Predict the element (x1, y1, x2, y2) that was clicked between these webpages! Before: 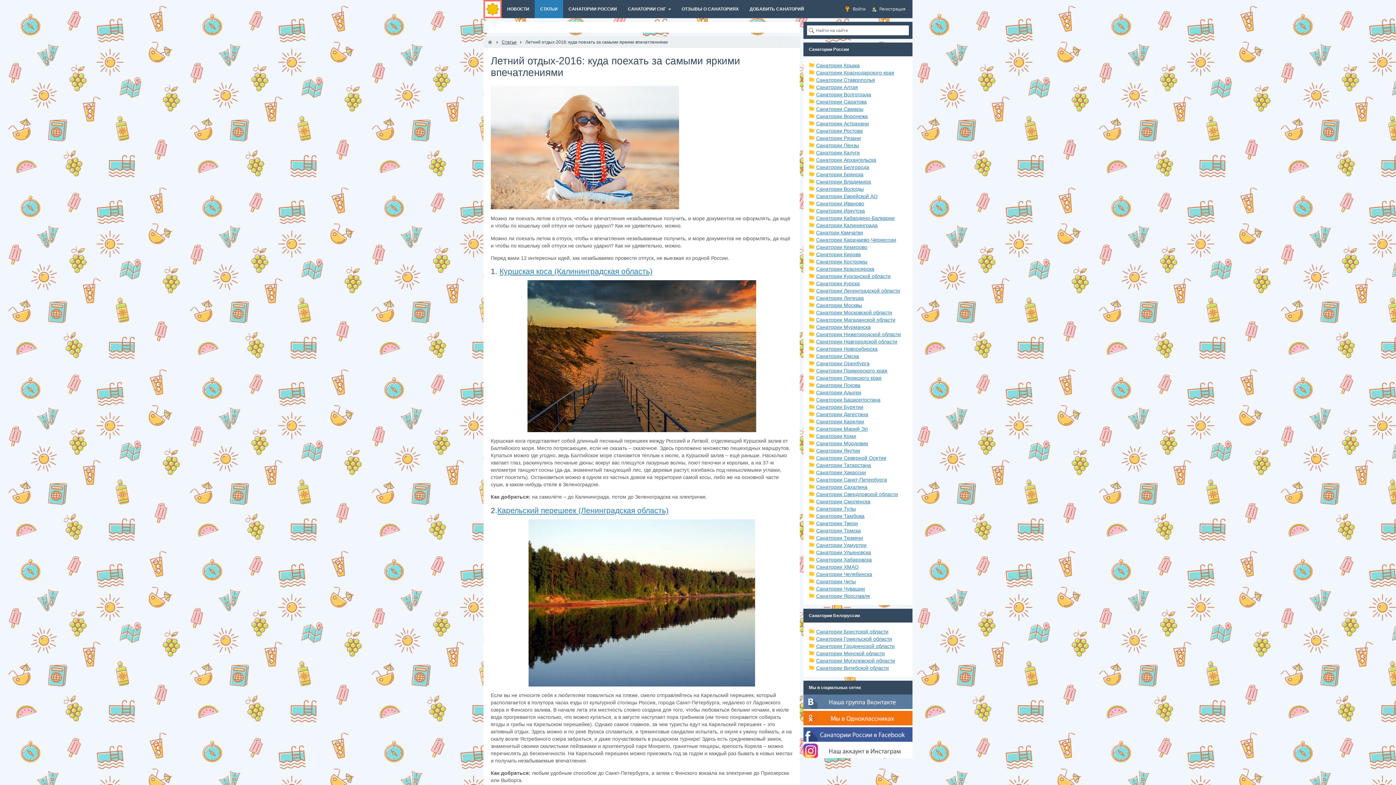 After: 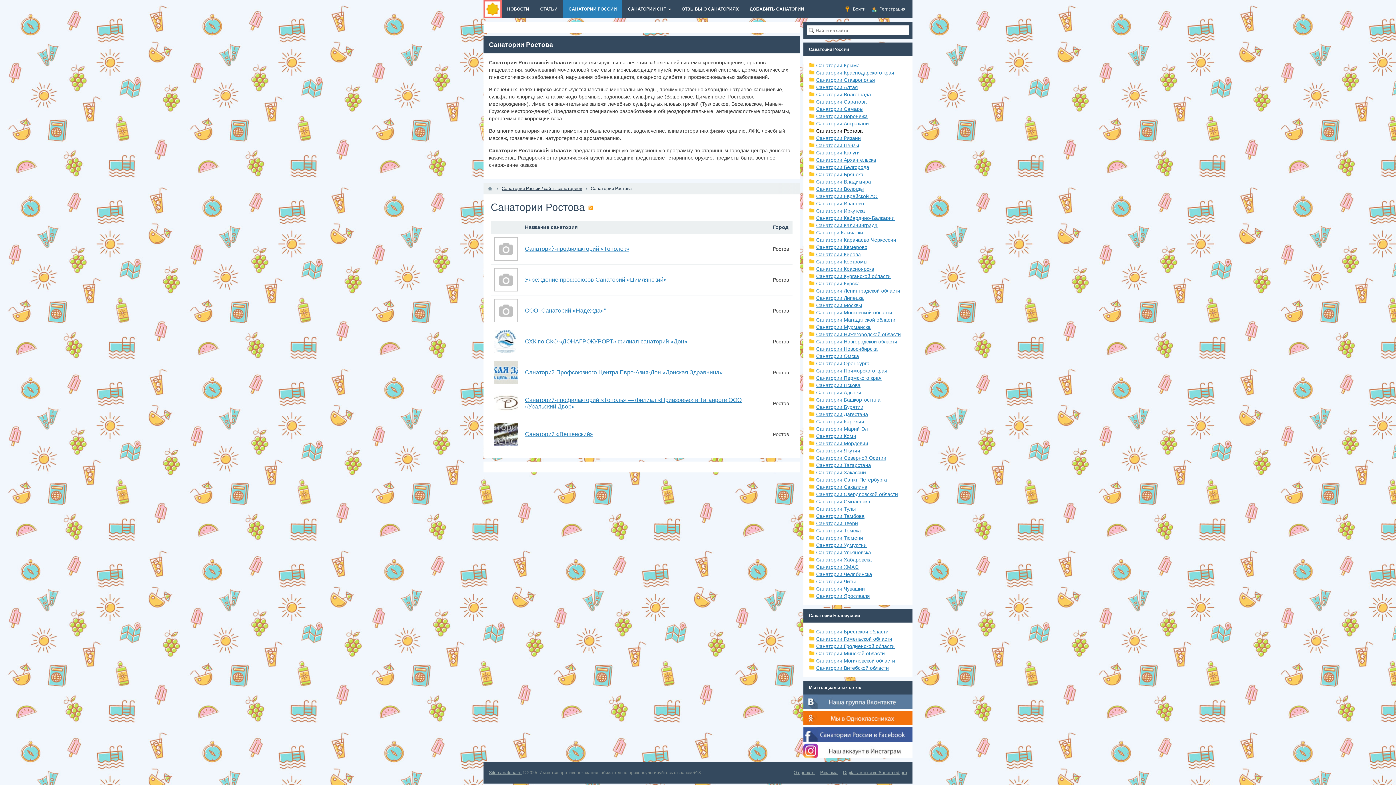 Action: bbox: (816, 128, 862, 133) label: Санатории Ростова